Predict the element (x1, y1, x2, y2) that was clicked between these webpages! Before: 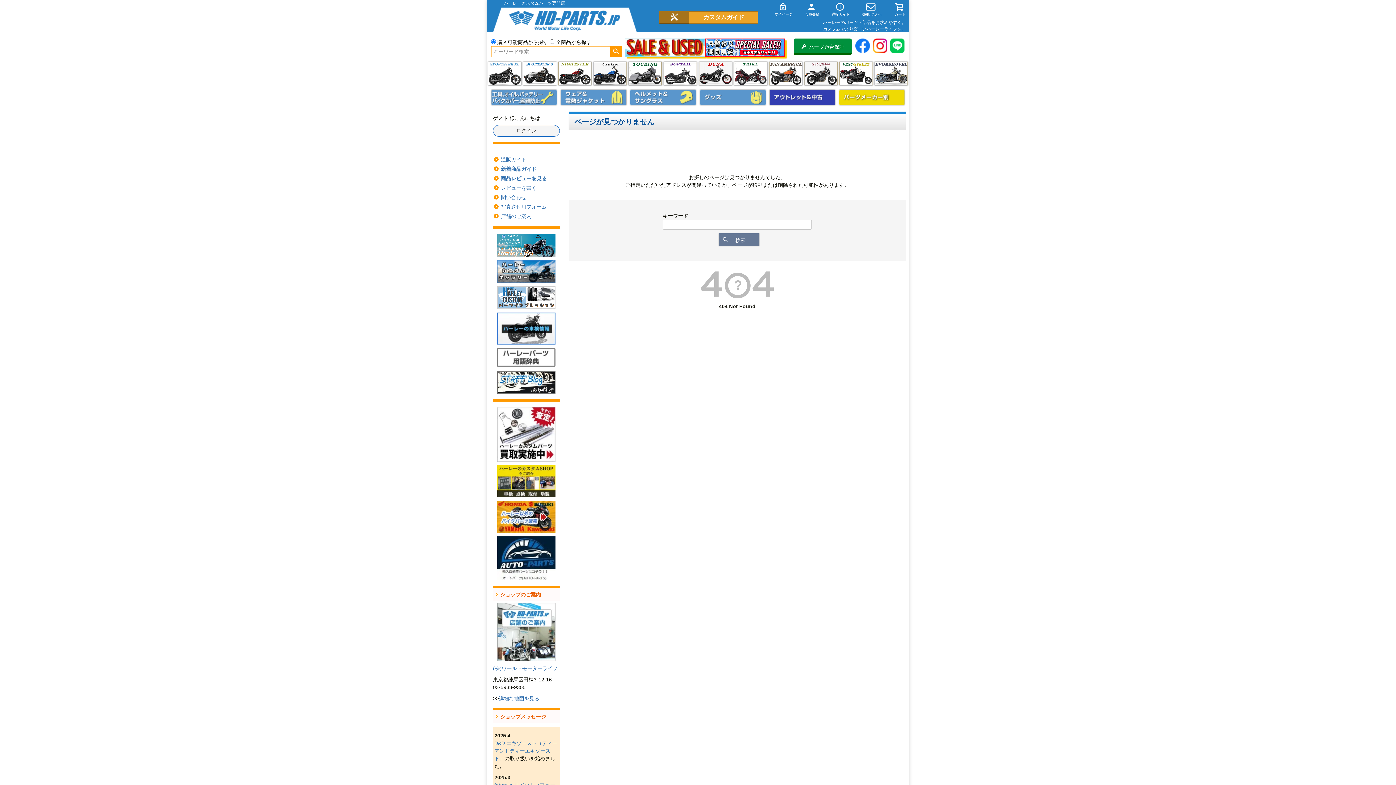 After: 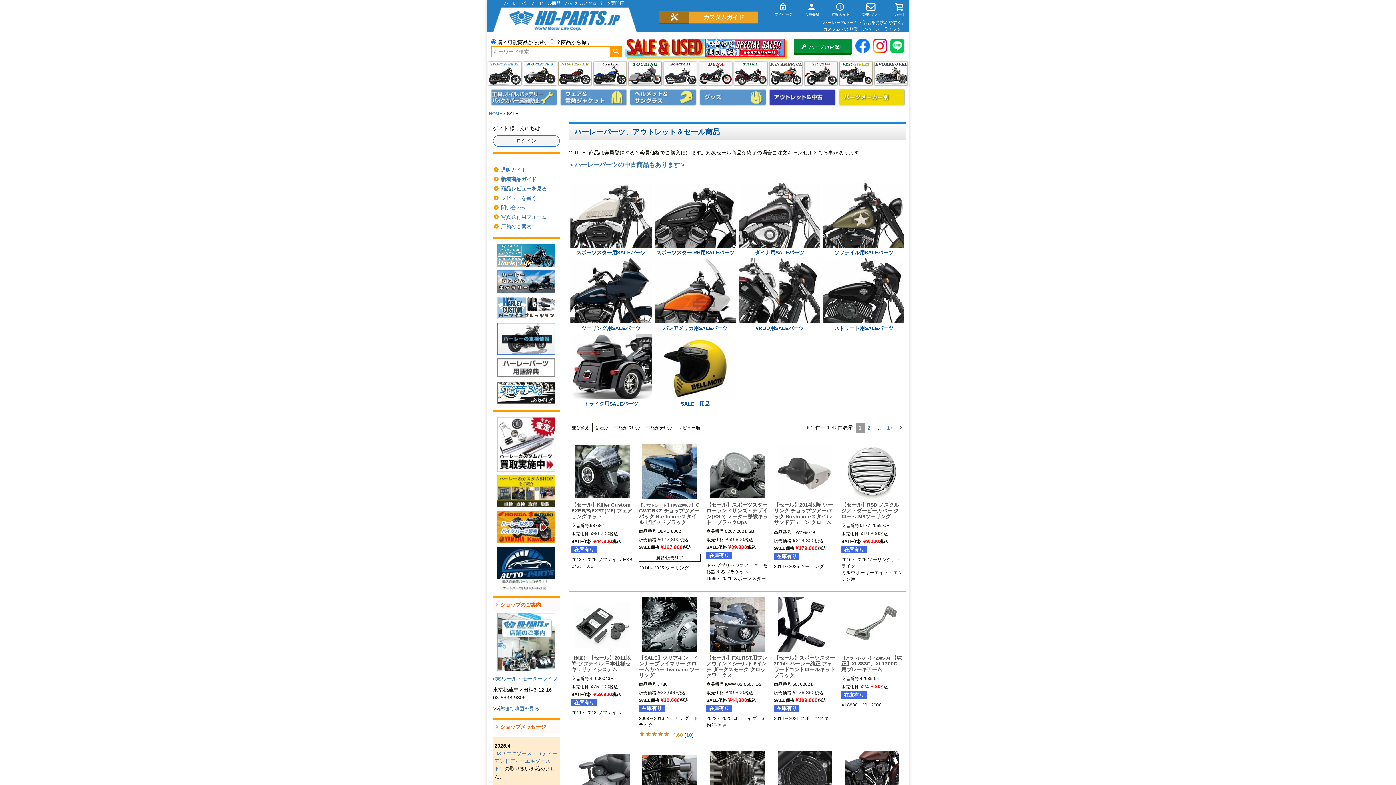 Action: bbox: (625, 38, 705, 56)